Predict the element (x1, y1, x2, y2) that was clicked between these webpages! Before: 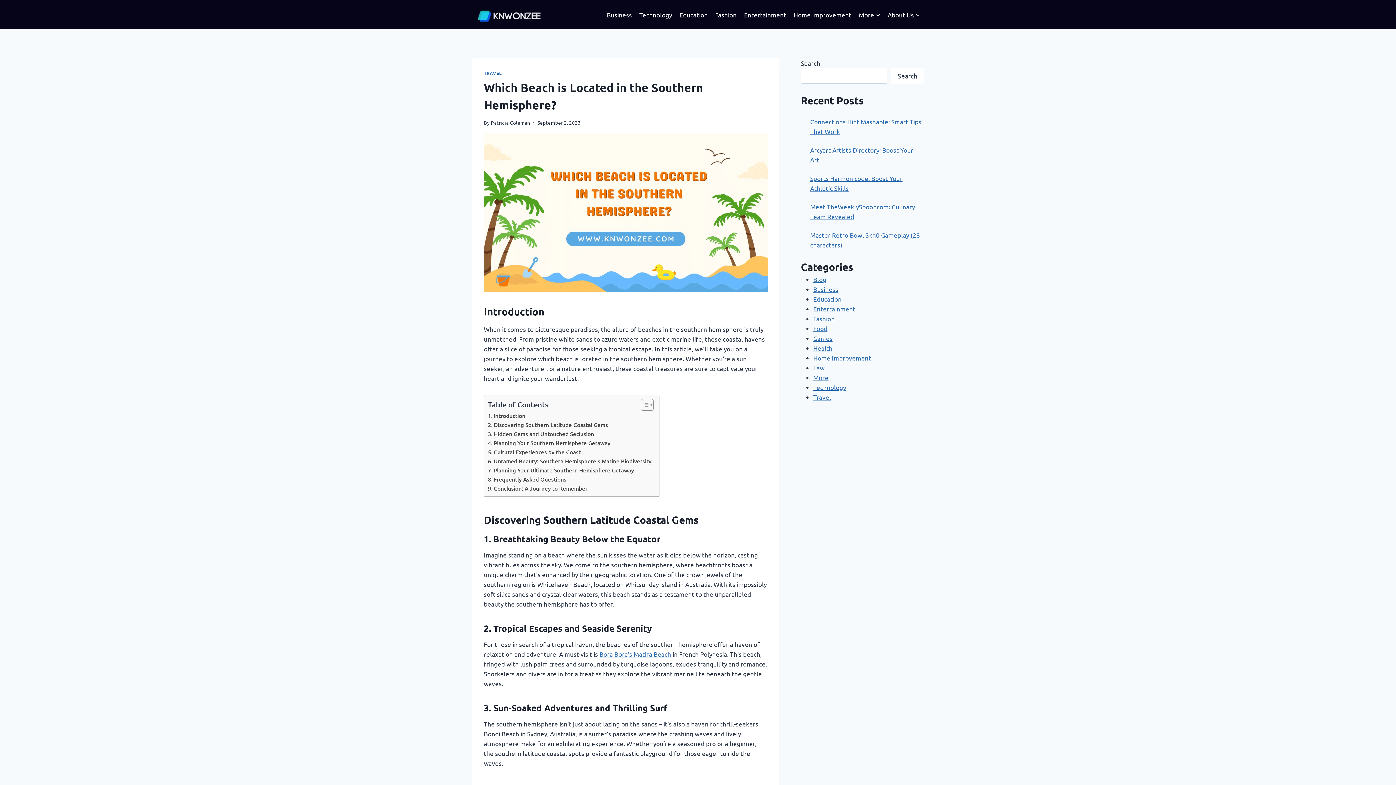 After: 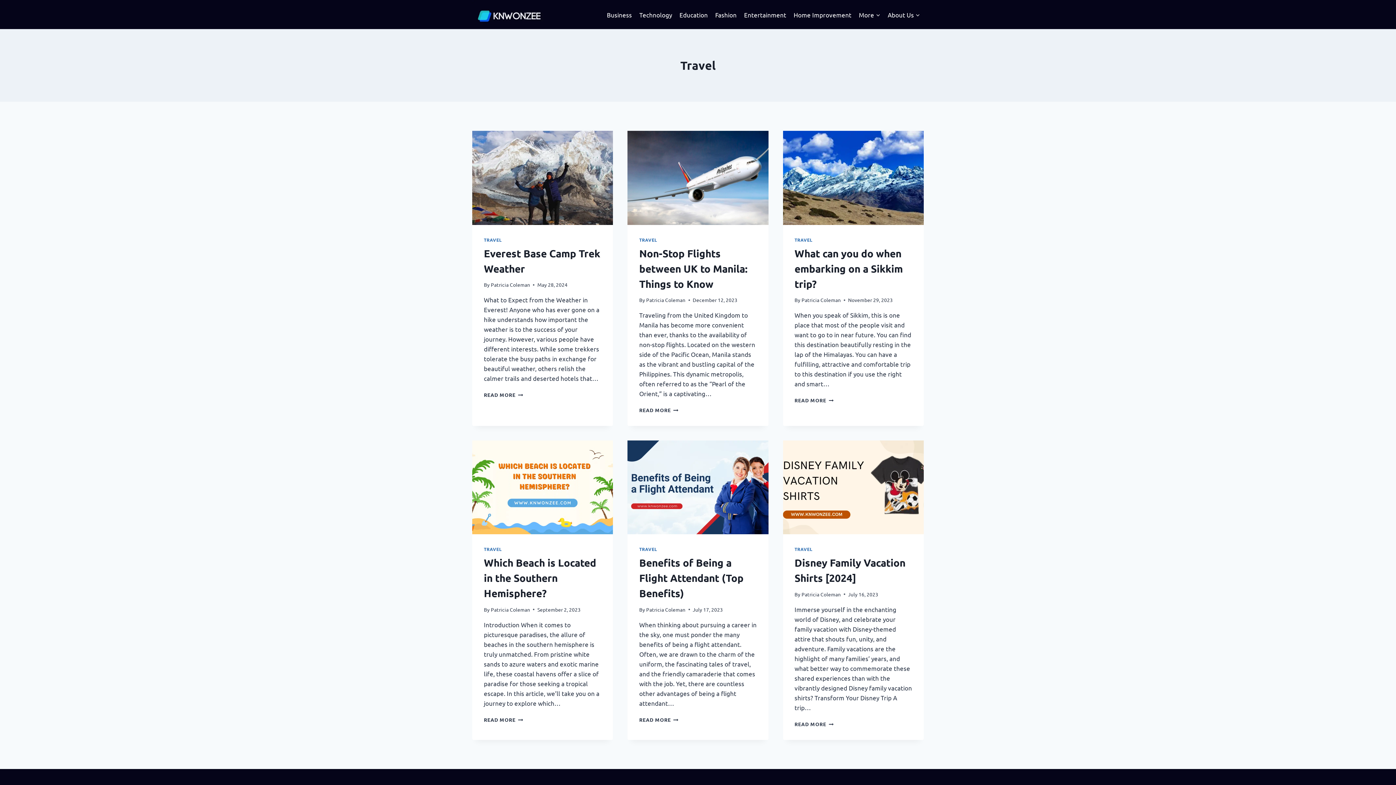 Action: label: TRAVEL bbox: (484, 70, 502, 76)